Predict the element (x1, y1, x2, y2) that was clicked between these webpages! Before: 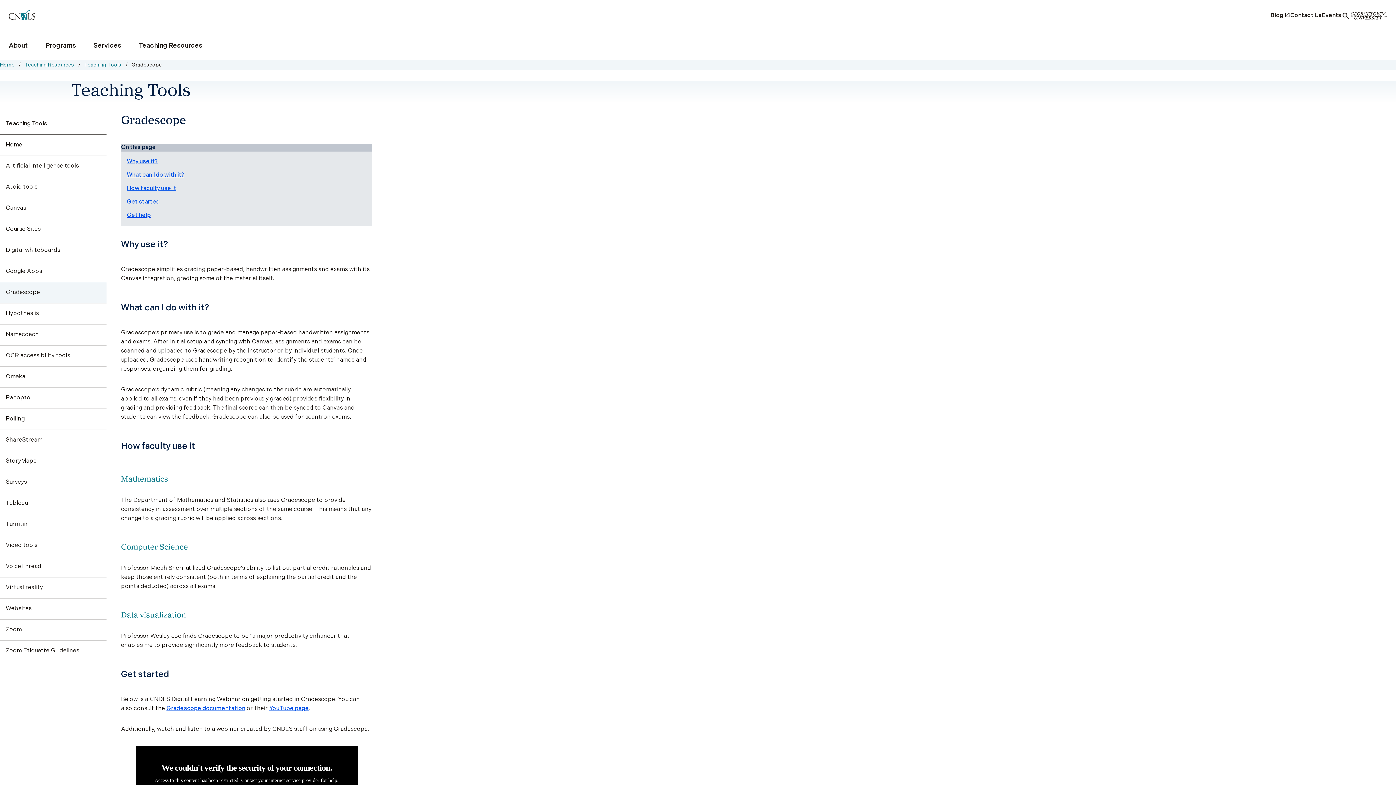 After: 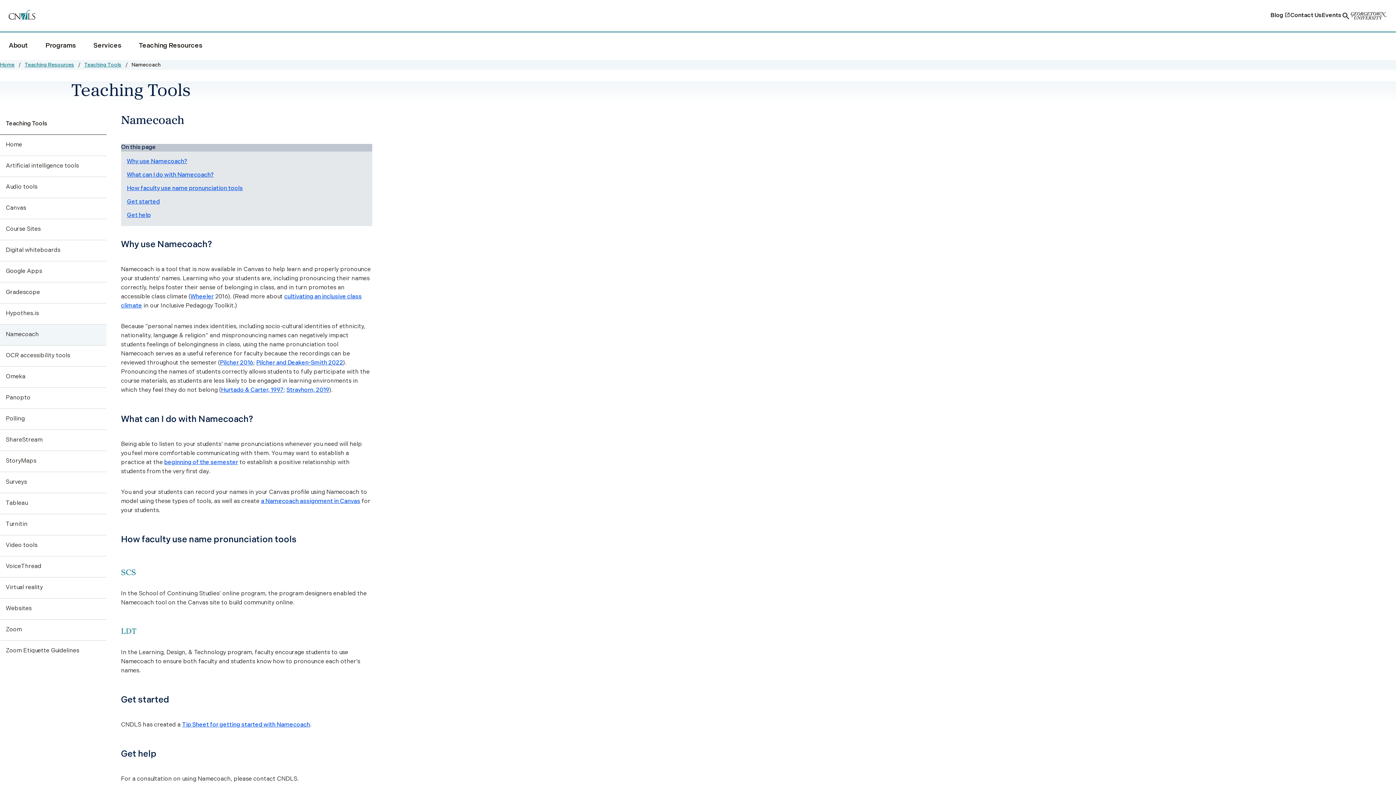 Action: label: Namecoach bbox: (0, 324, 106, 345)